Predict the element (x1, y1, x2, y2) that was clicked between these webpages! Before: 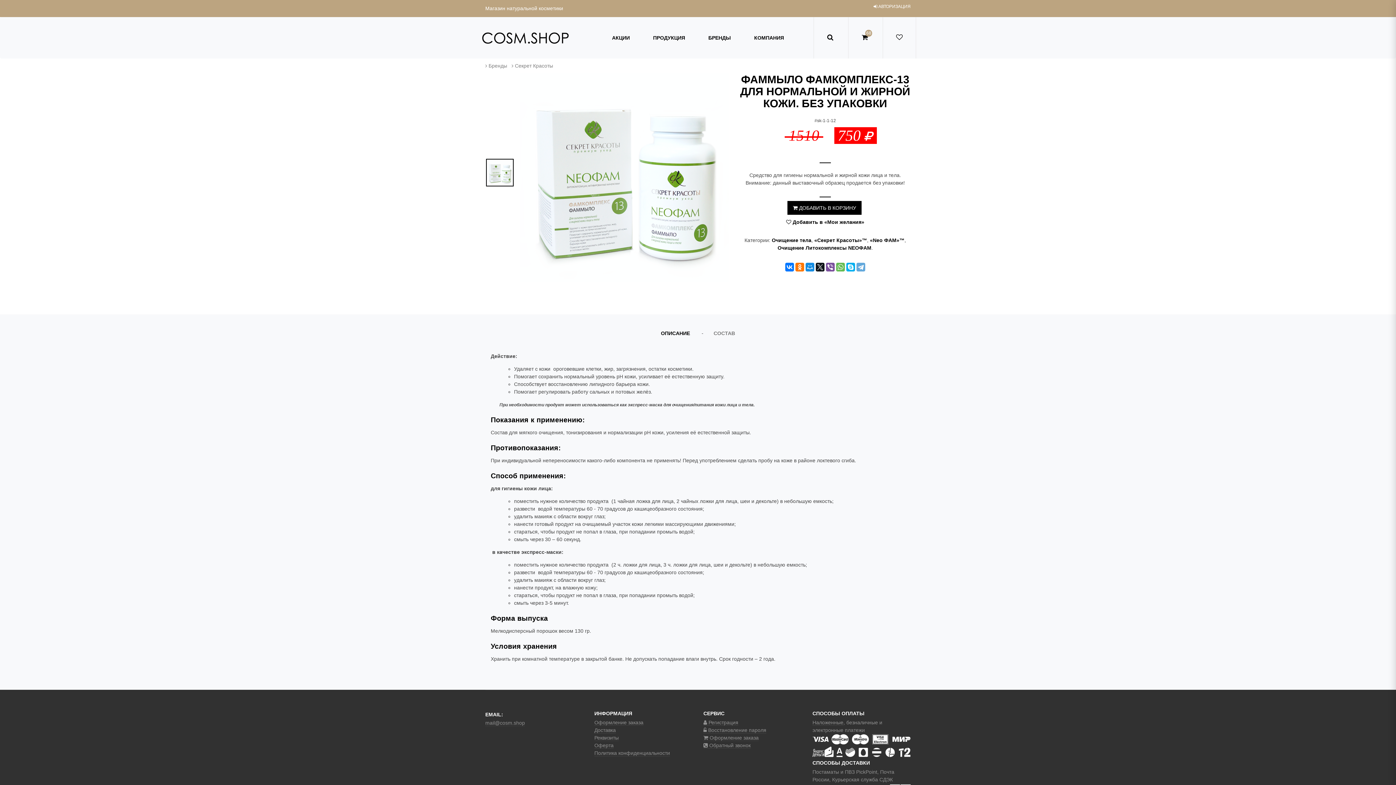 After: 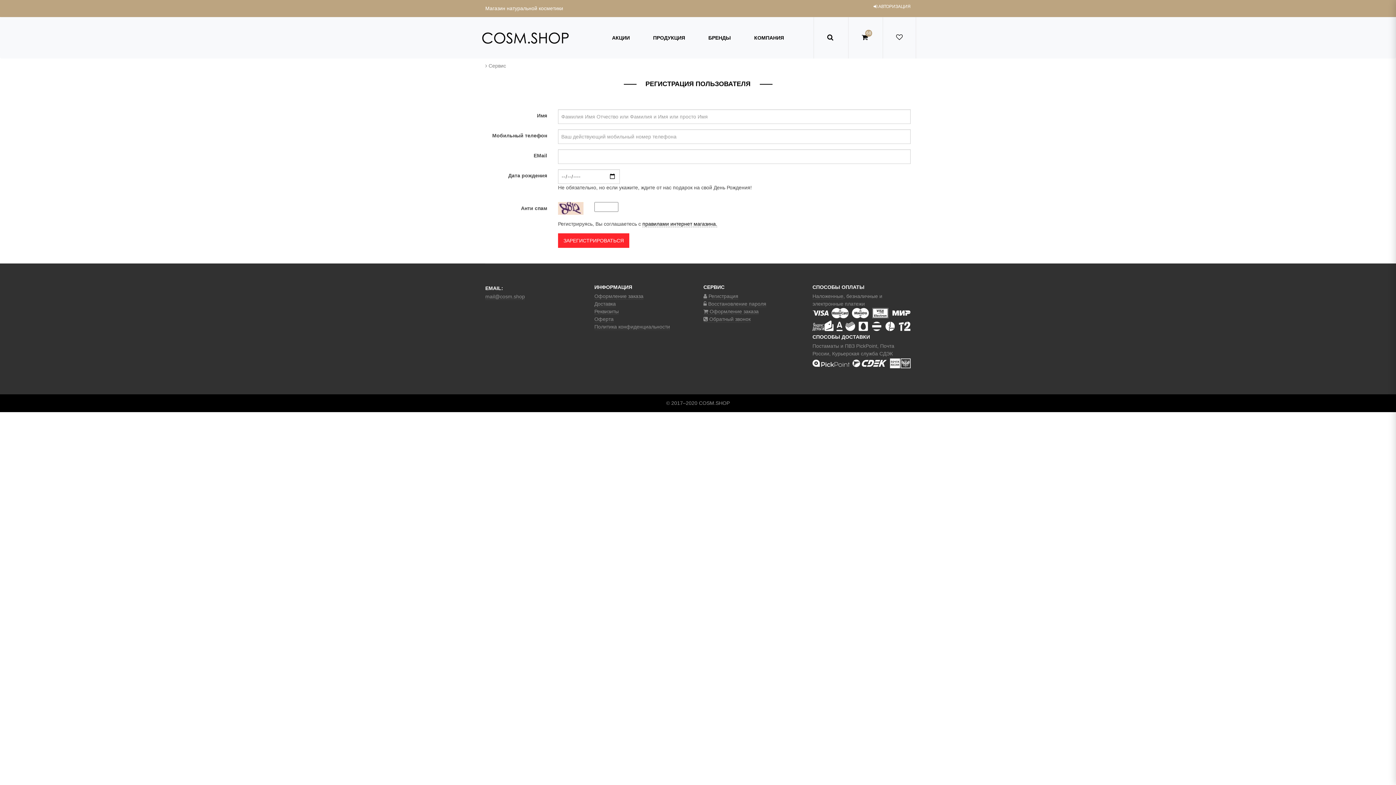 Action: label:  Регистрация bbox: (703, 719, 738, 726)